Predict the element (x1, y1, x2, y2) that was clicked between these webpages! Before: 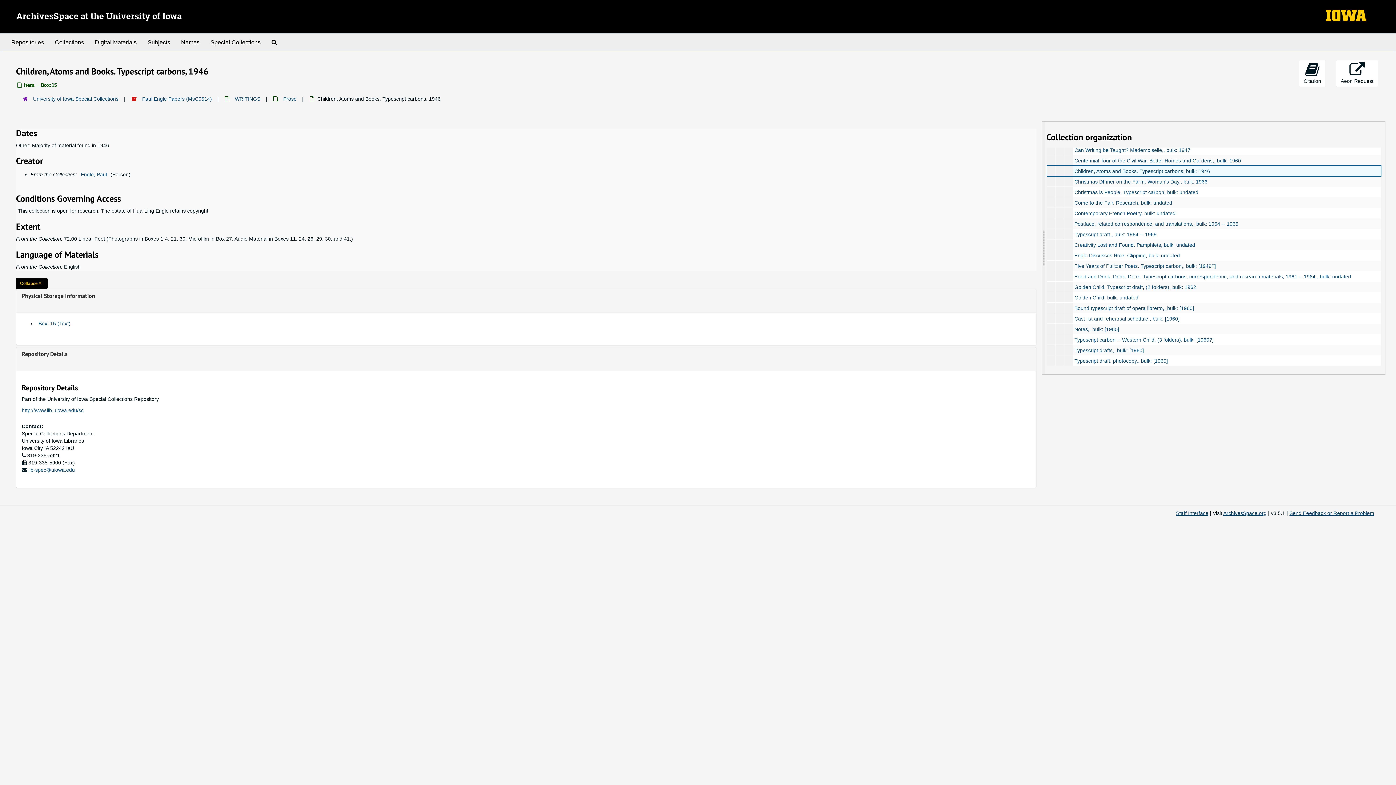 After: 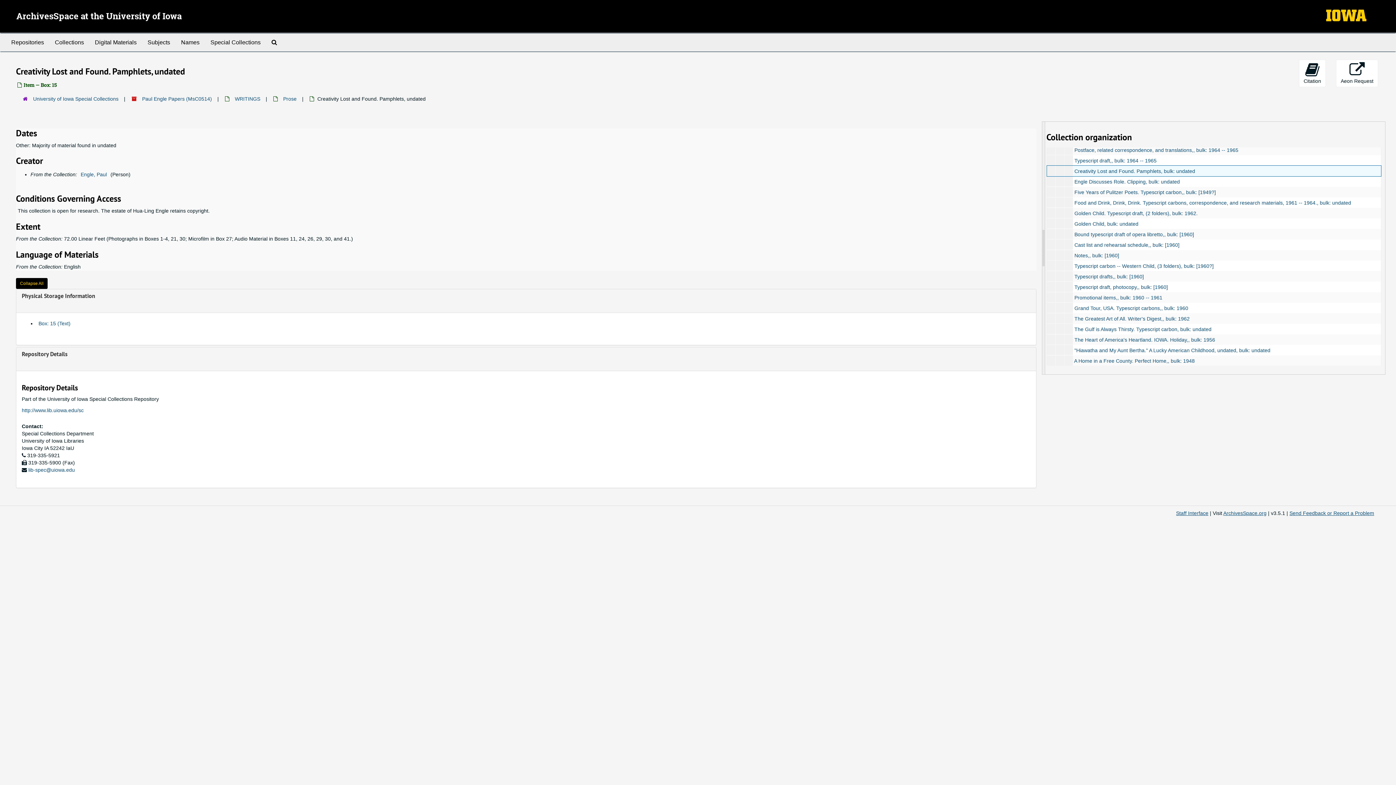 Action: bbox: (1074, 242, 1195, 248) label: Creativity Lost and Found. Pamphlets, bulk: undated